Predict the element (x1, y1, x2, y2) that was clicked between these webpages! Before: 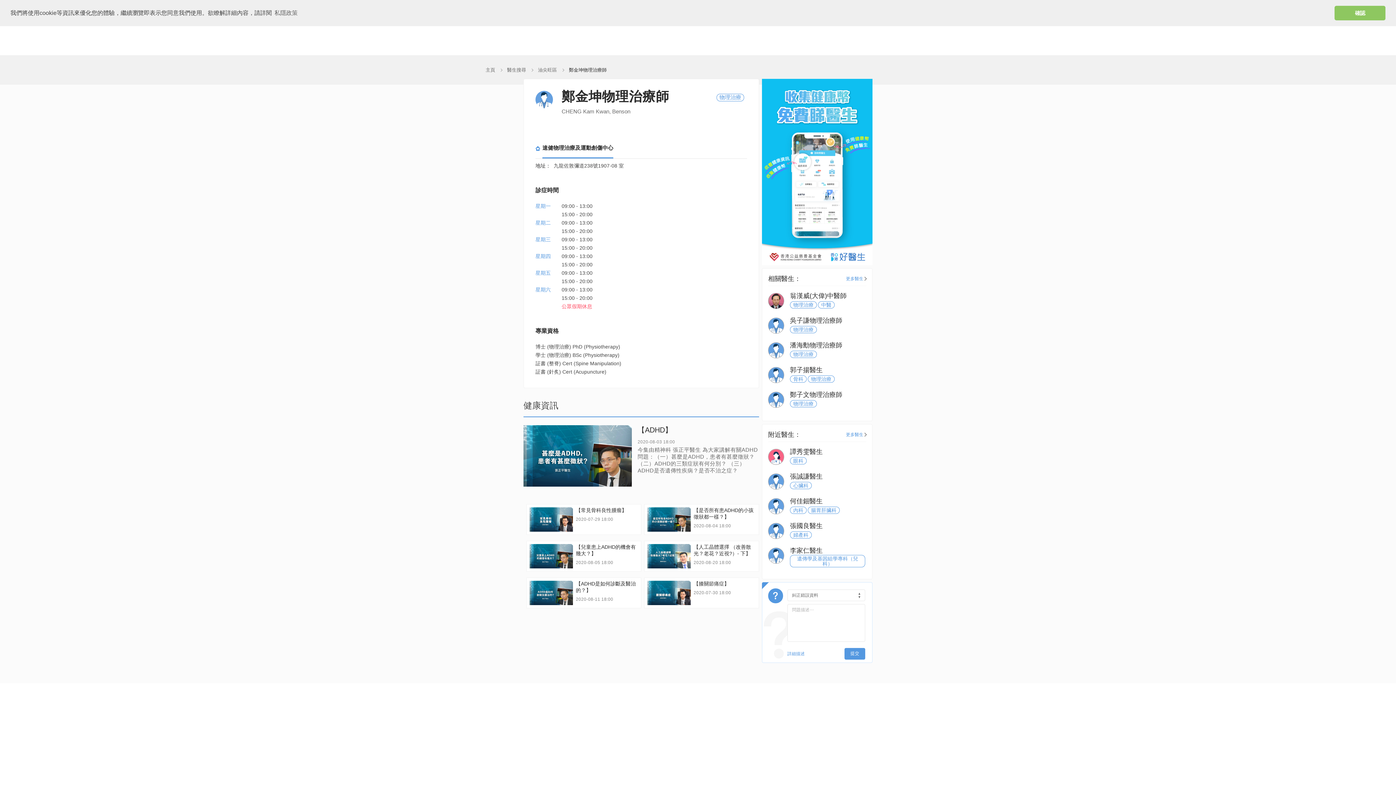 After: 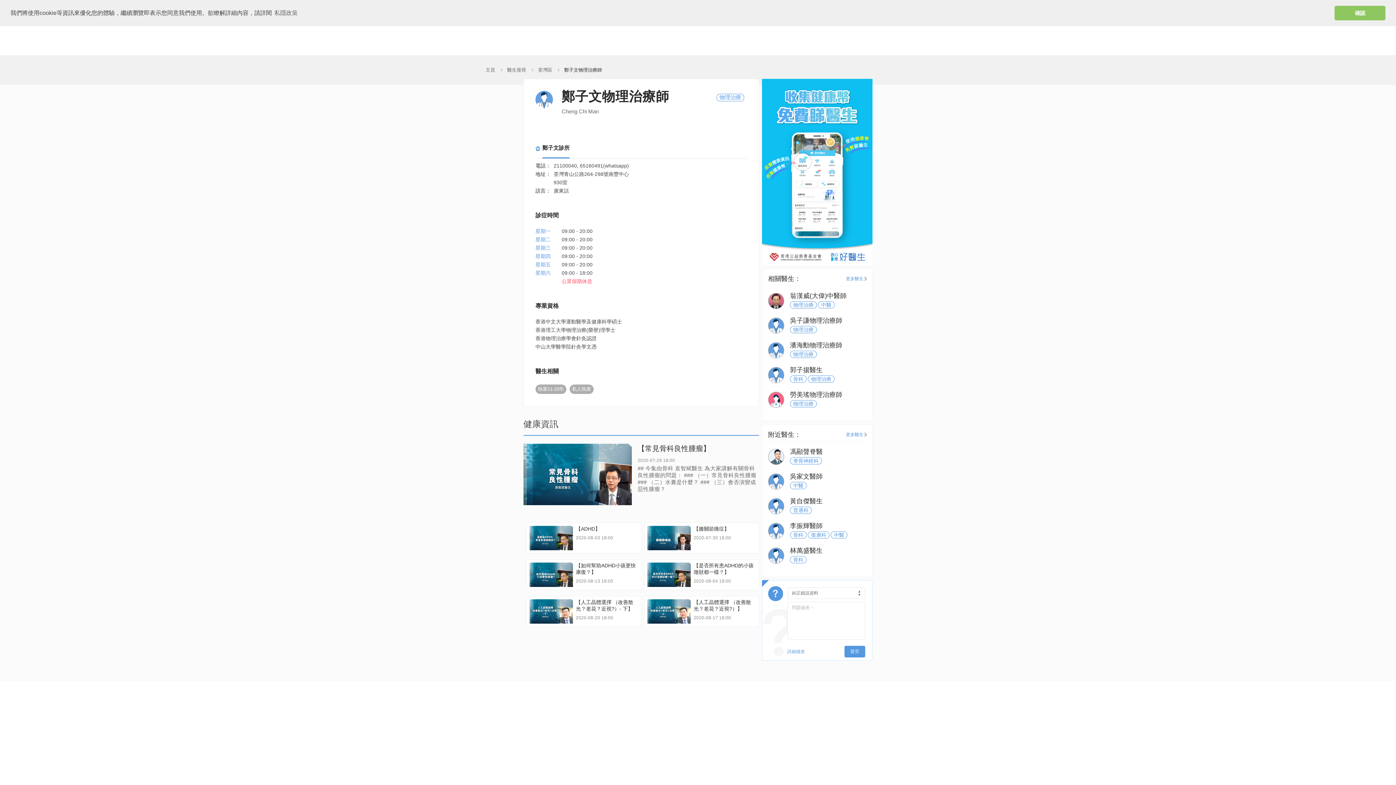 Action: bbox: (768, 390, 866, 409) label: 鄭子文物理治療師

物理治療